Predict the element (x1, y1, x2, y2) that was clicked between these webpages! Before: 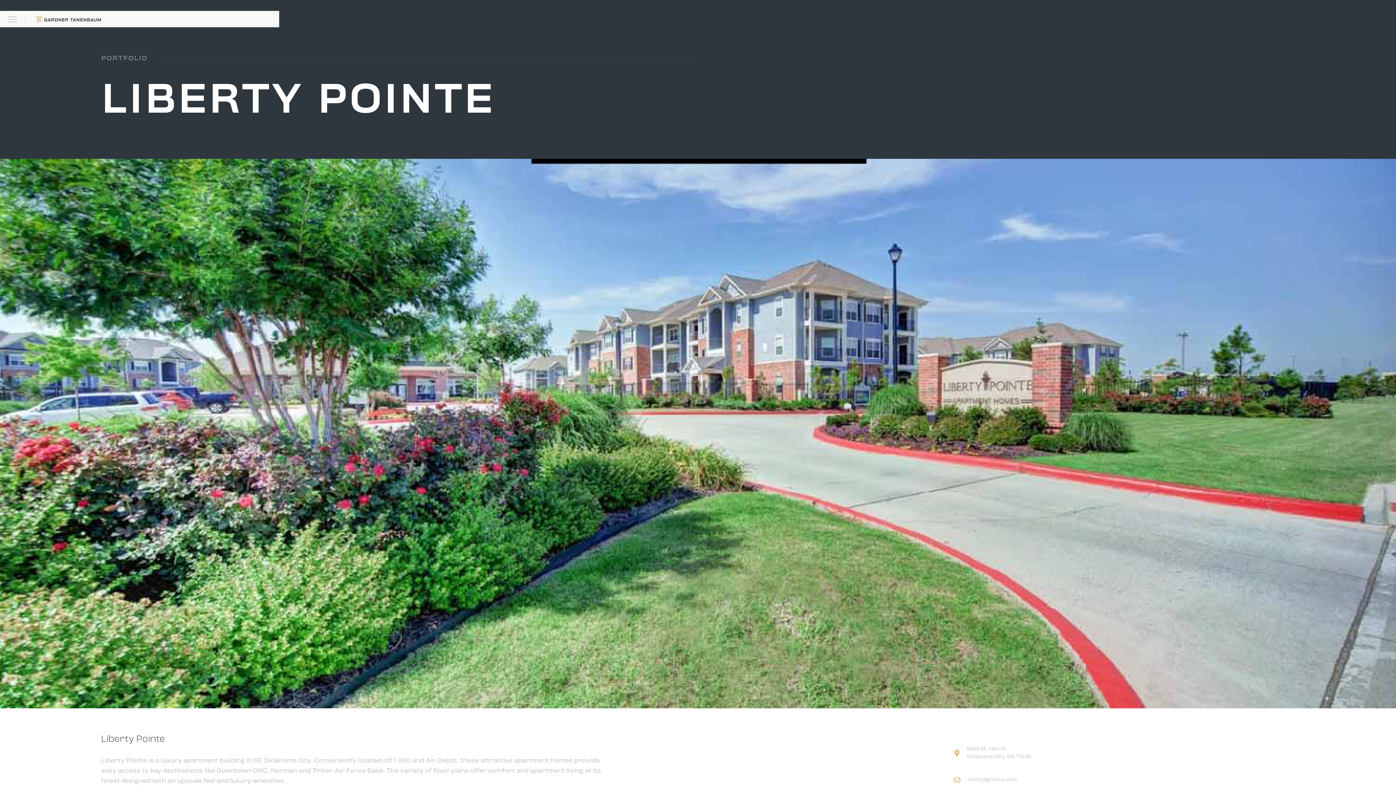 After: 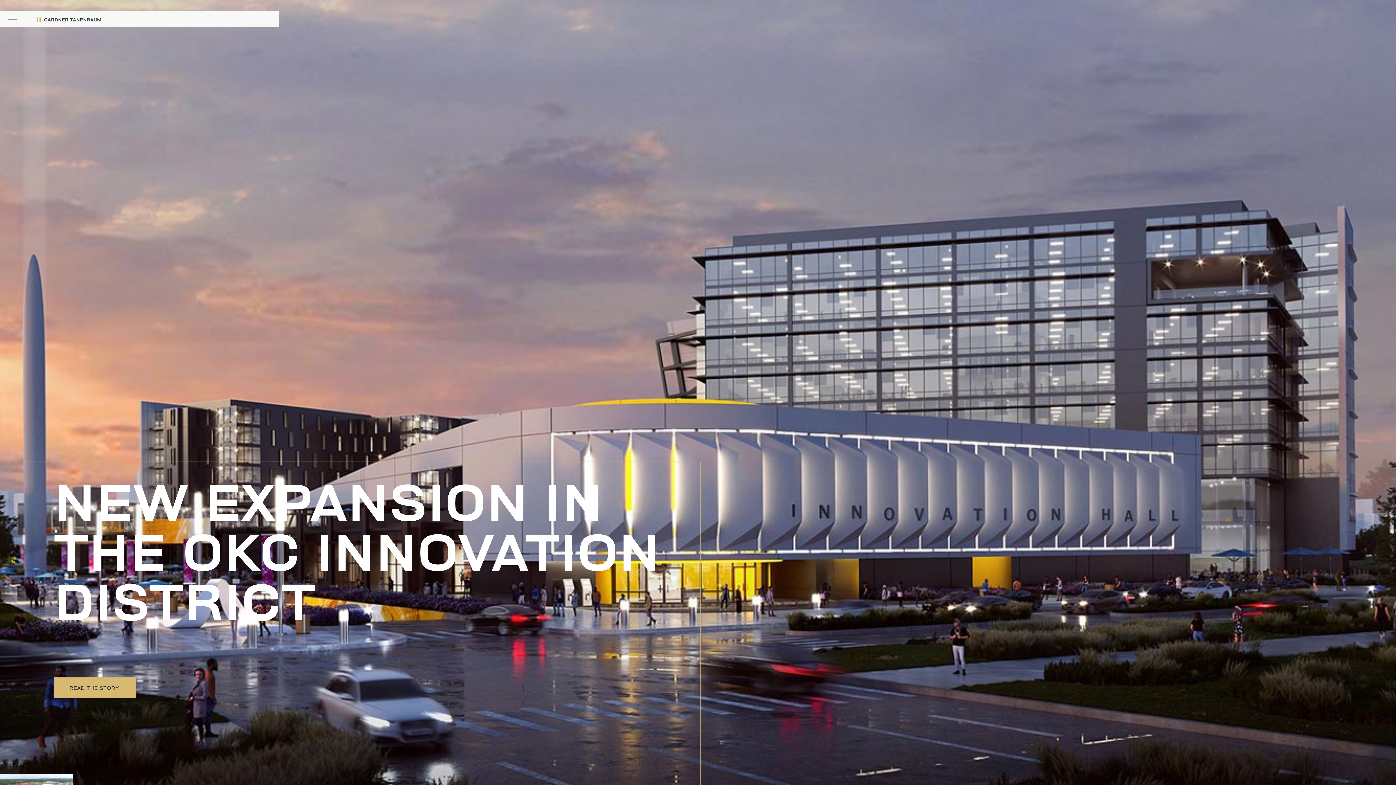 Action: bbox: (35, 13, 101, 24)